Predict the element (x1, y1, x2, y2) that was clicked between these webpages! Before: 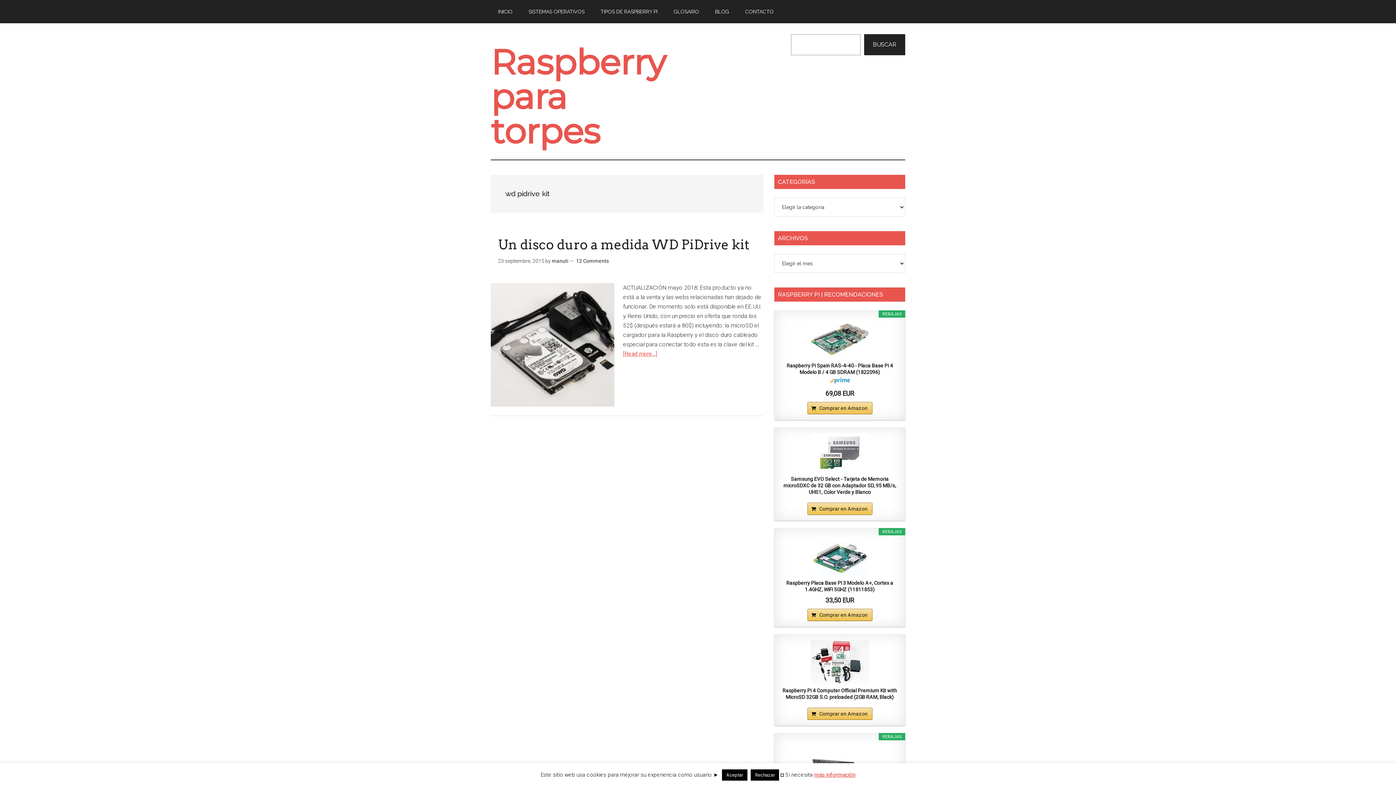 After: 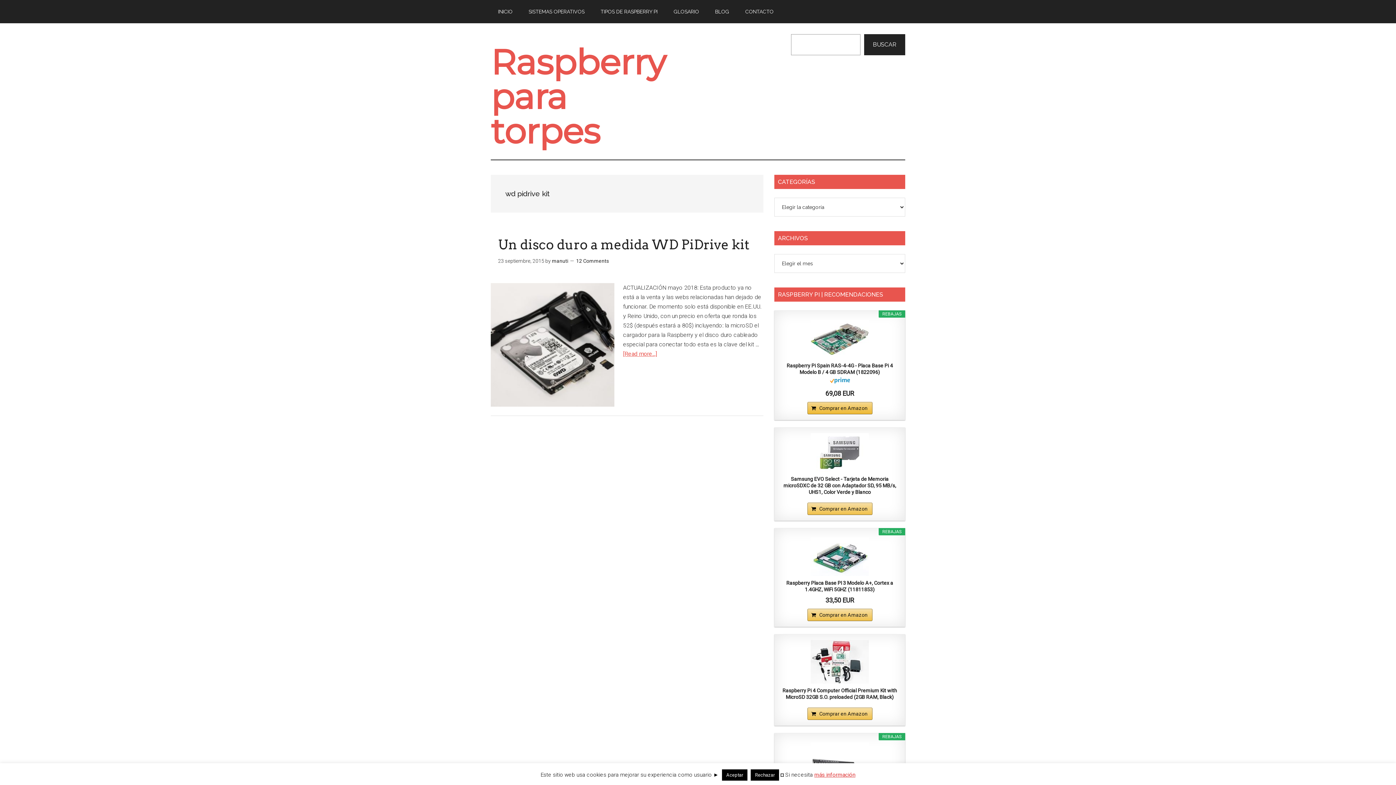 Action: label: Comprar en Amazon bbox: (807, 402, 872, 414)